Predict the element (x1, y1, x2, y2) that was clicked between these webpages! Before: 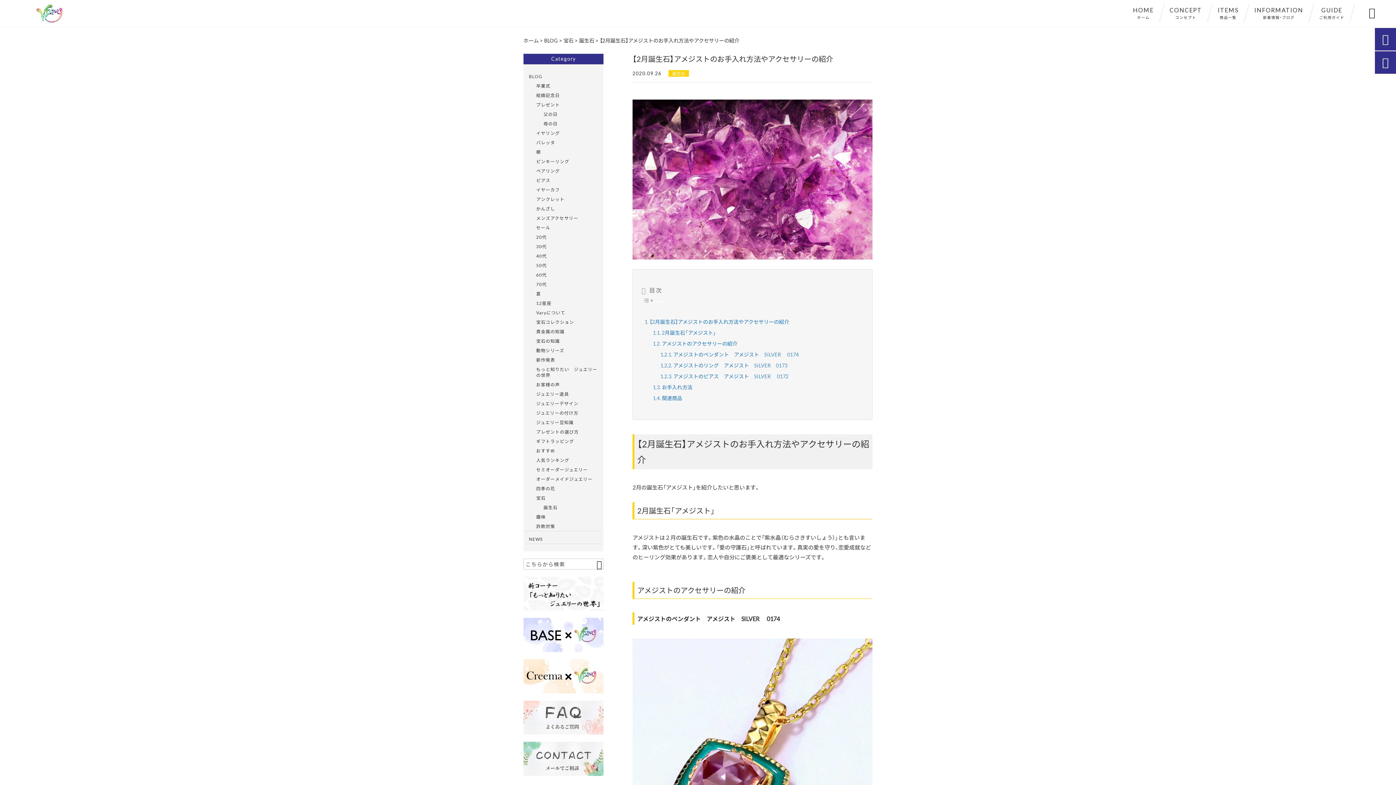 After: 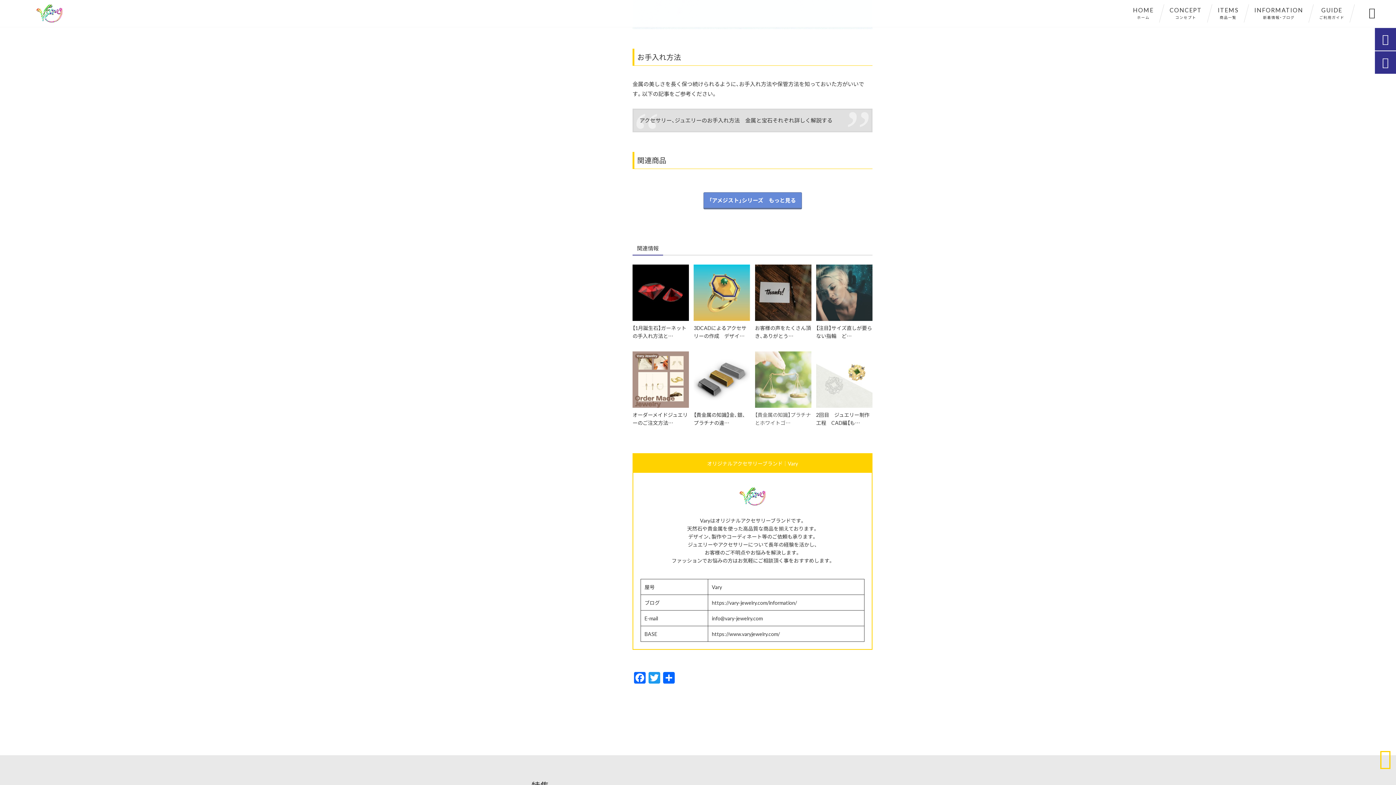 Action: bbox: (653, 383, 860, 391) label: お手入れ方法